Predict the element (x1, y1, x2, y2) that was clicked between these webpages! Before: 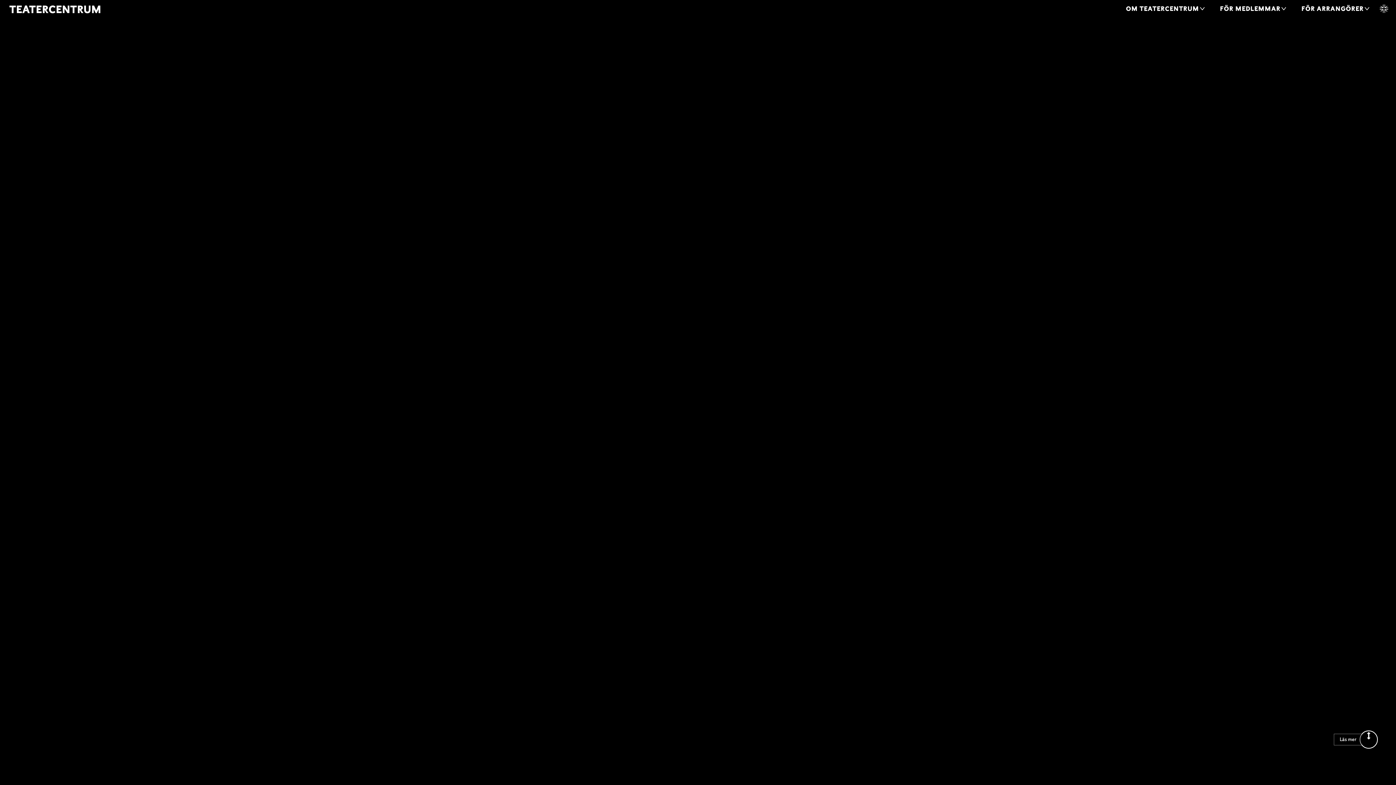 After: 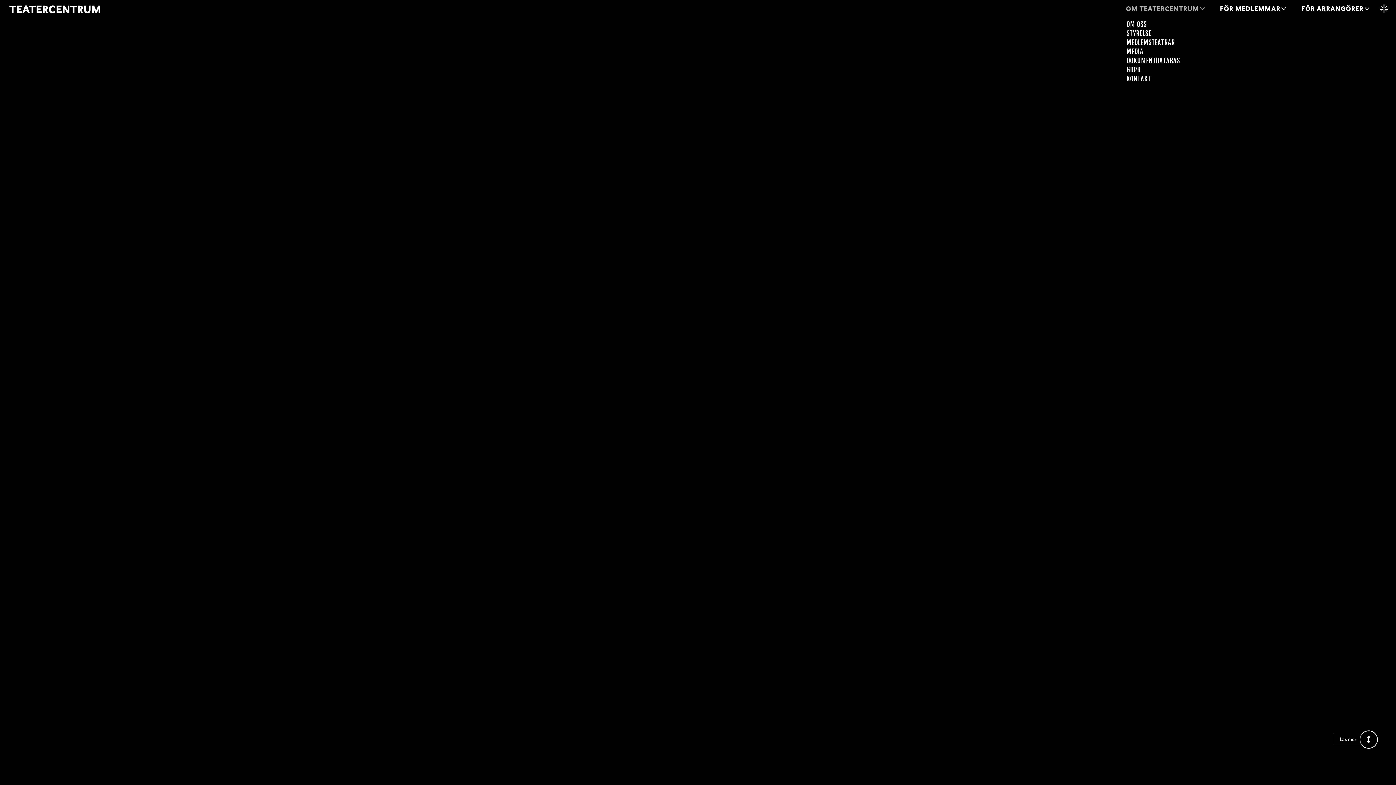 Action: label: OM TEATERCENTRUM bbox: (1119, 0, 1213, 18)